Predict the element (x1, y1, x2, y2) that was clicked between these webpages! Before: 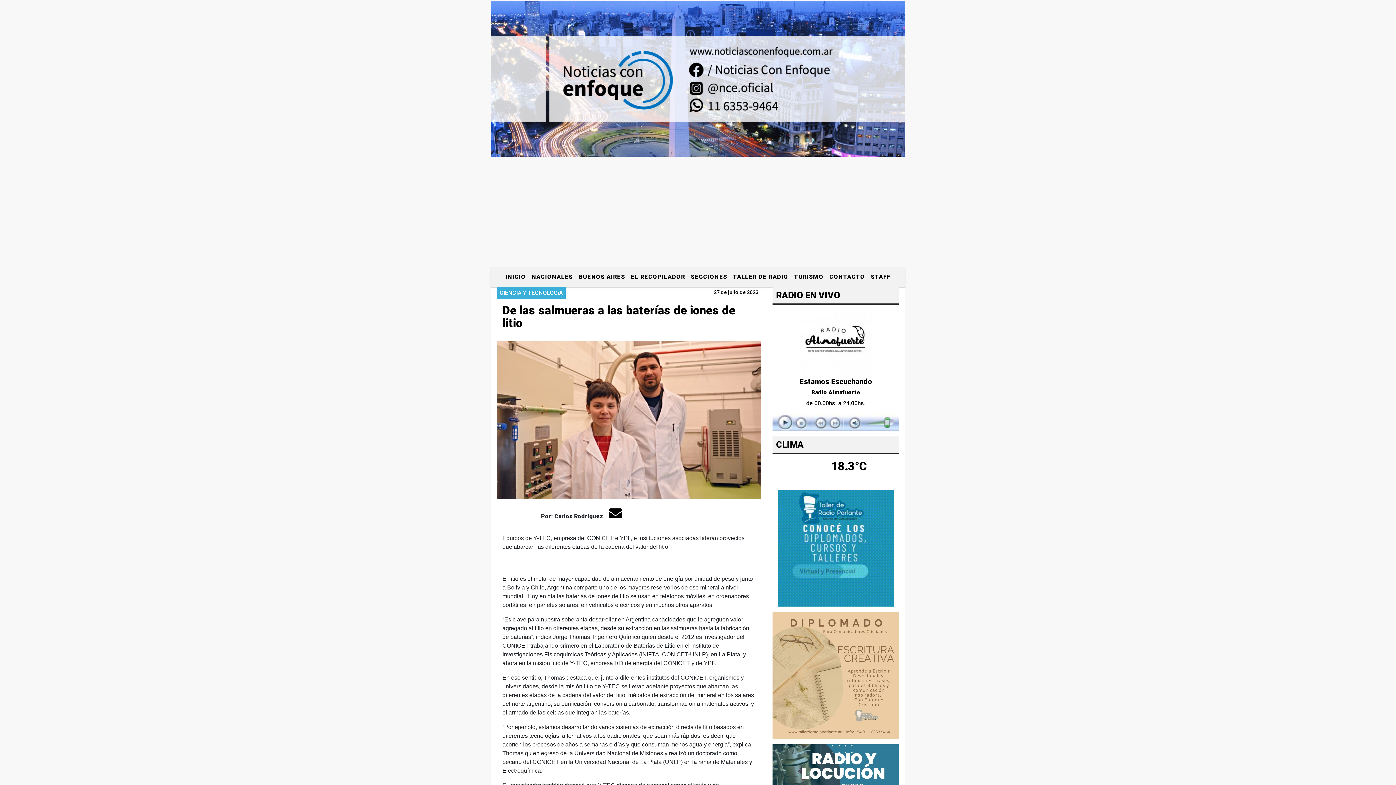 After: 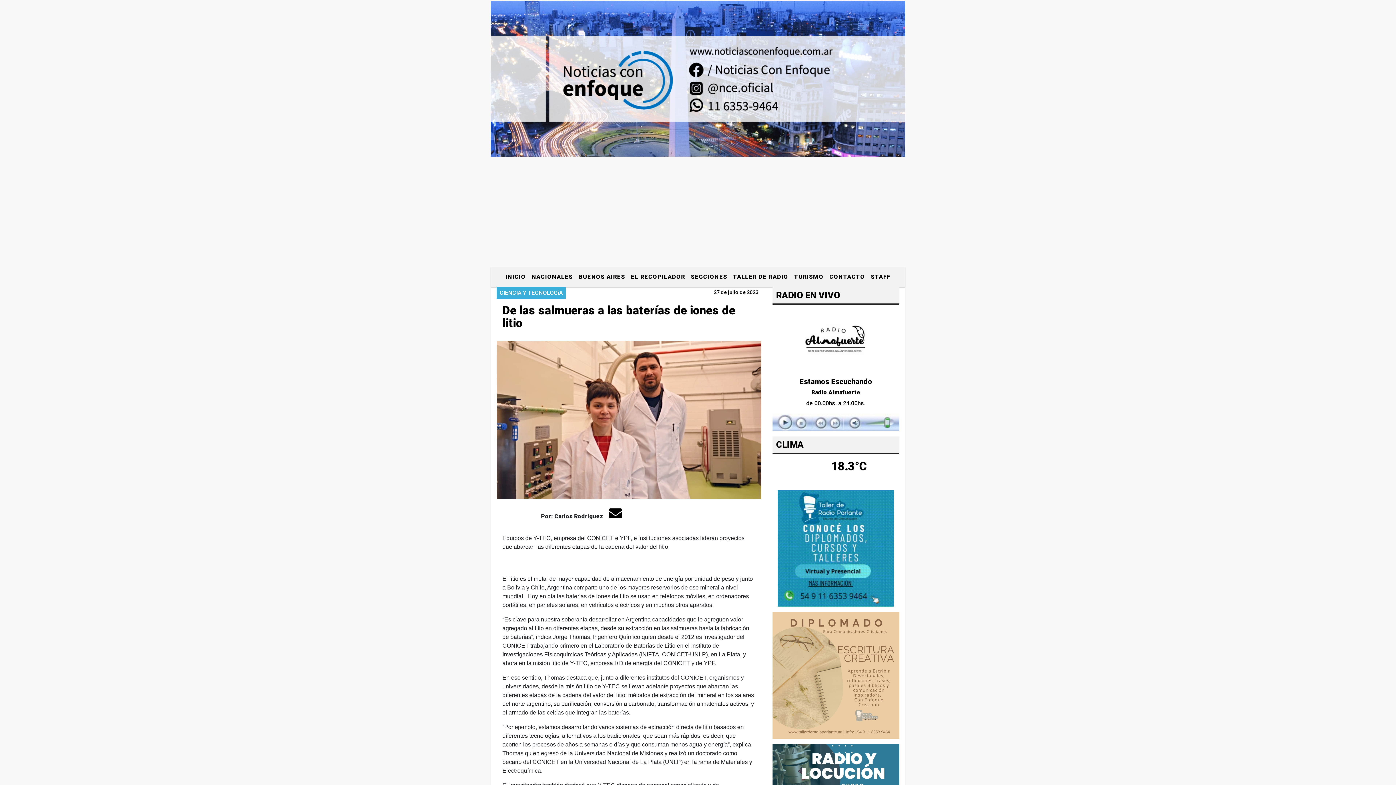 Action: bbox: (604, 503, 626, 524)